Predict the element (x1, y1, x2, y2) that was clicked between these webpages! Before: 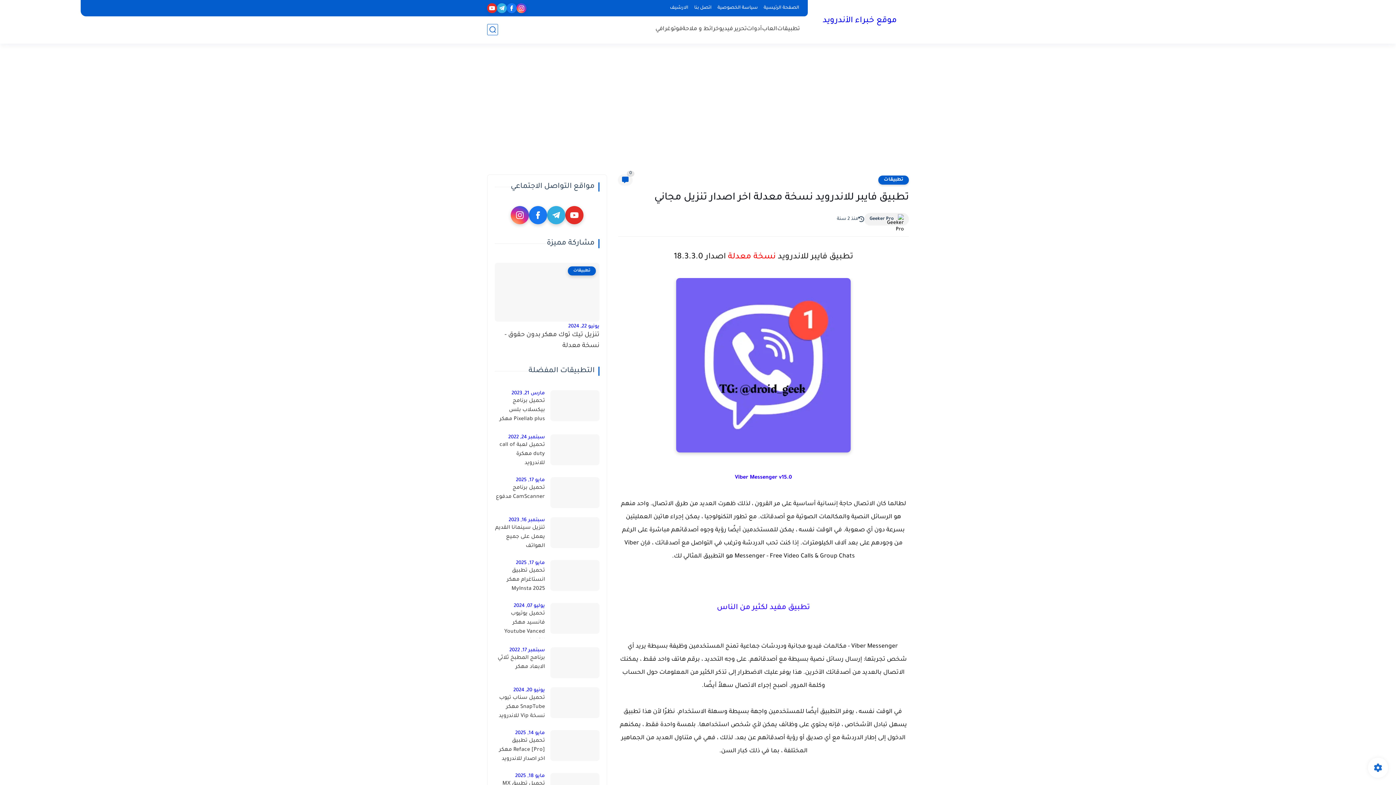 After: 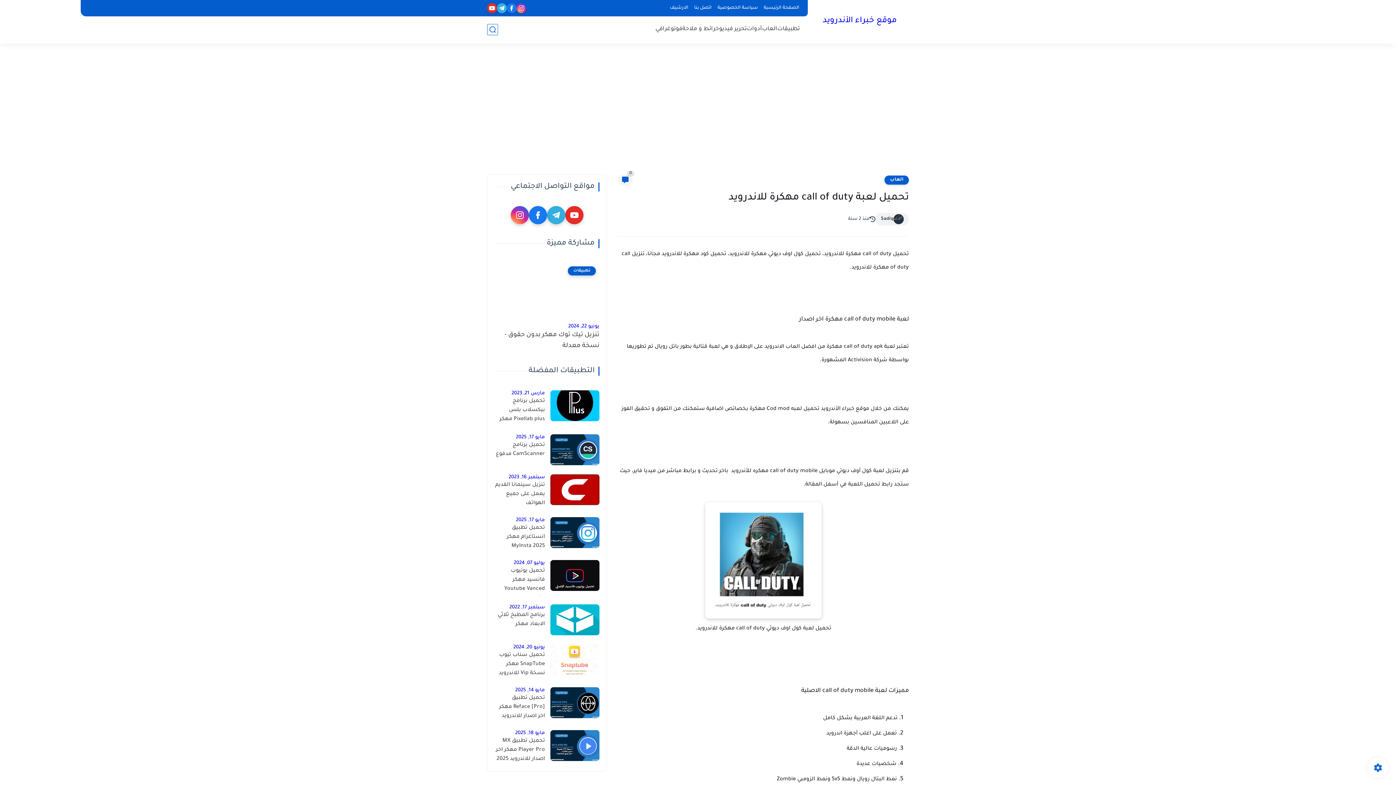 Action: label: سبتمبر 24, 2022 bbox: (508, 435, 545, 440)